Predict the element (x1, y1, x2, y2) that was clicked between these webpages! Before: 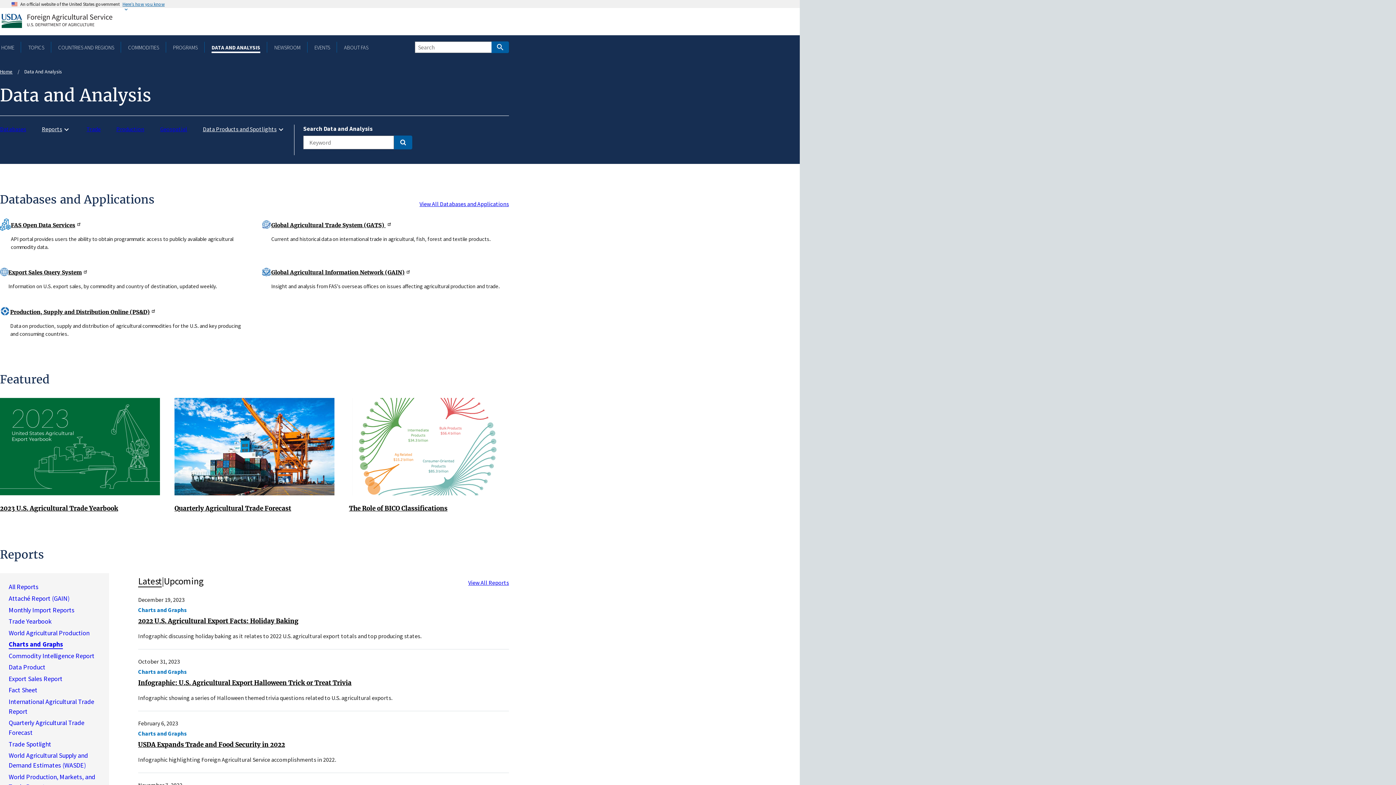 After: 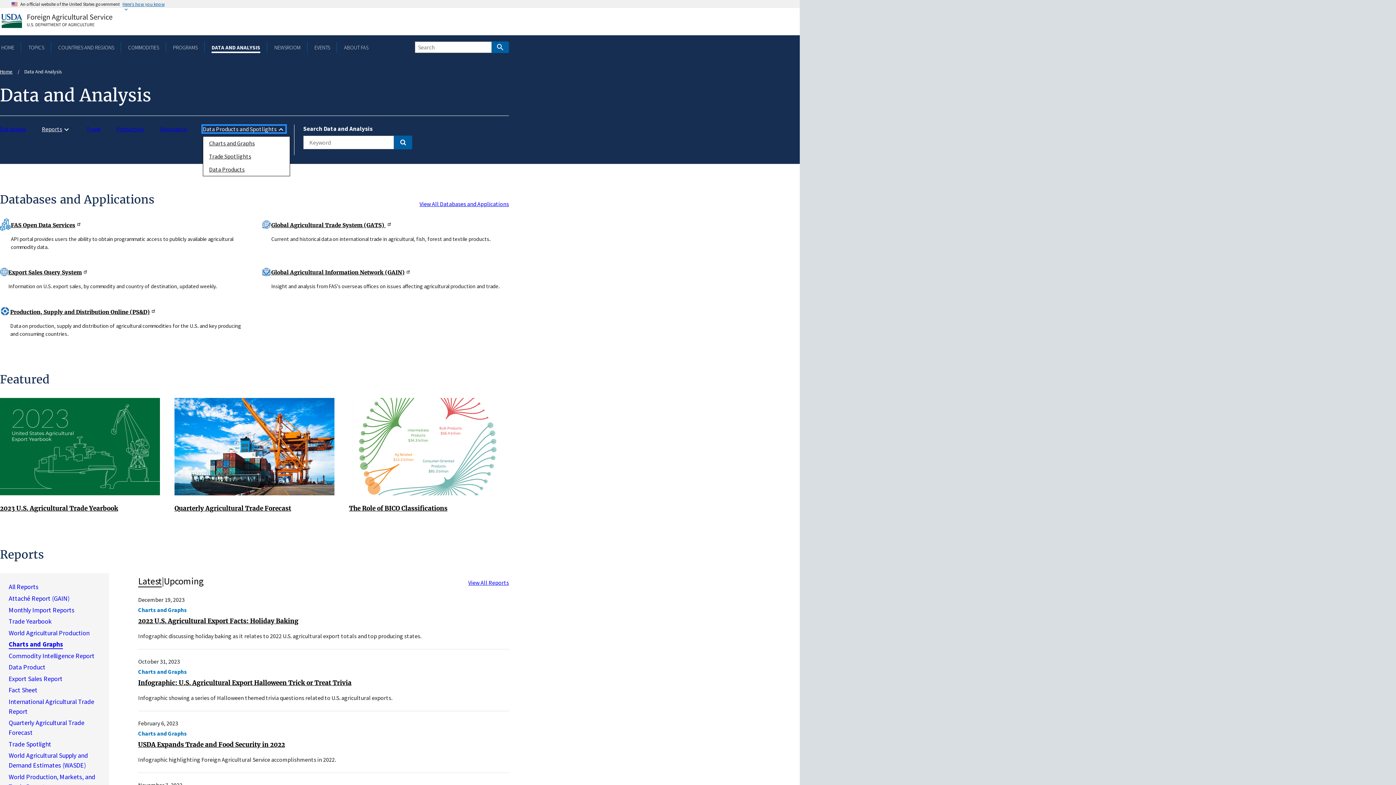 Action: label: Data Products and Spotlights bbox: (202, 125, 285, 132)